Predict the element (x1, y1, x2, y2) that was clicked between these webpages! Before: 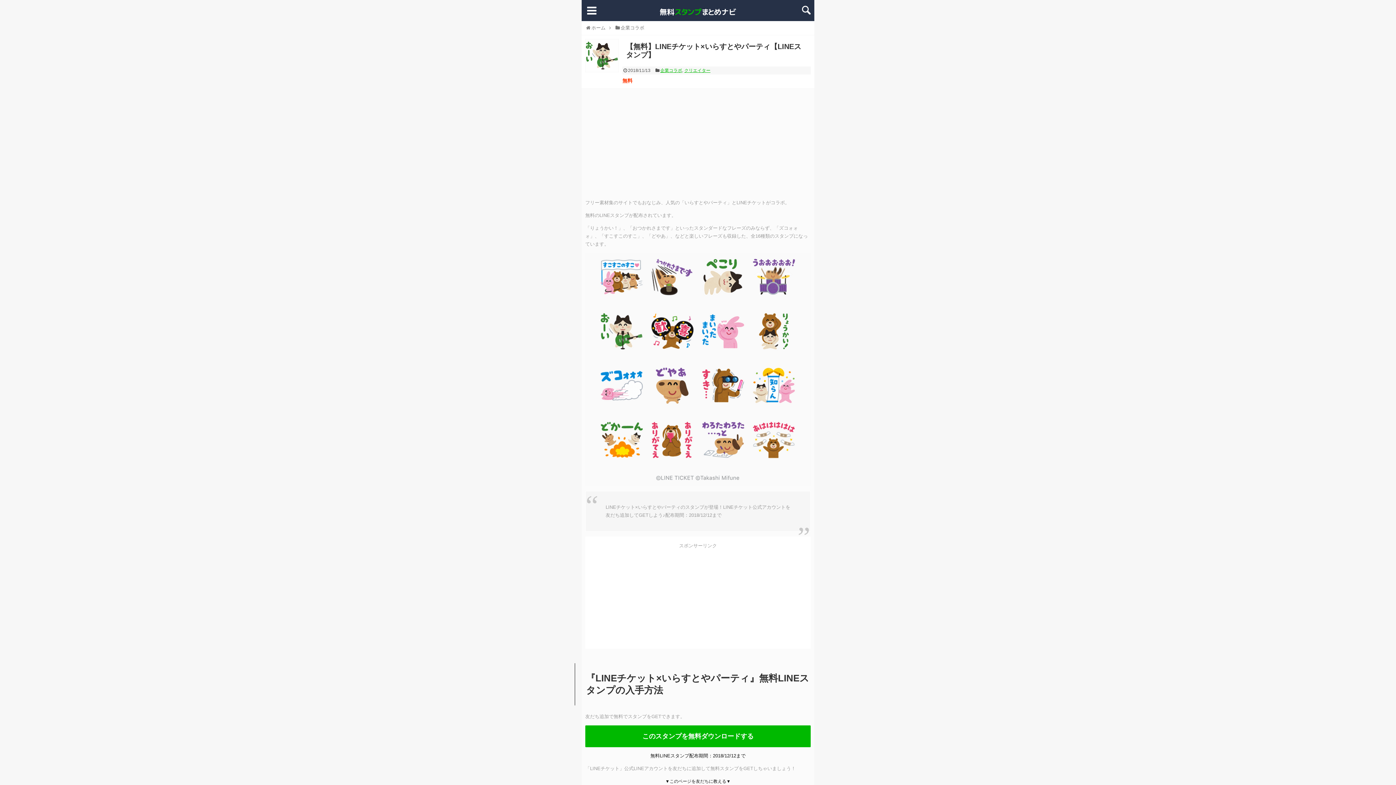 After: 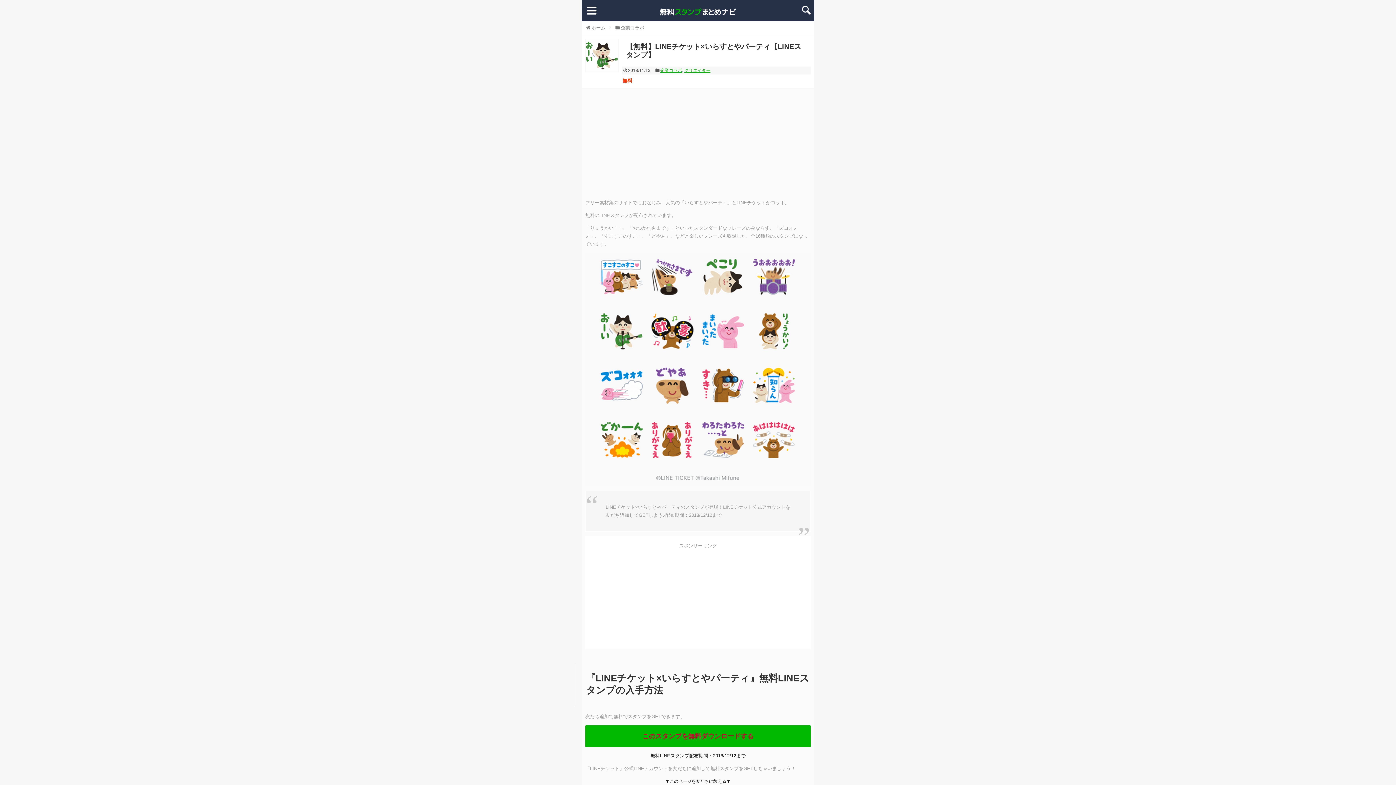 Action: label: このスタンプを無料ダウンロードする bbox: (585, 725, 810, 747)